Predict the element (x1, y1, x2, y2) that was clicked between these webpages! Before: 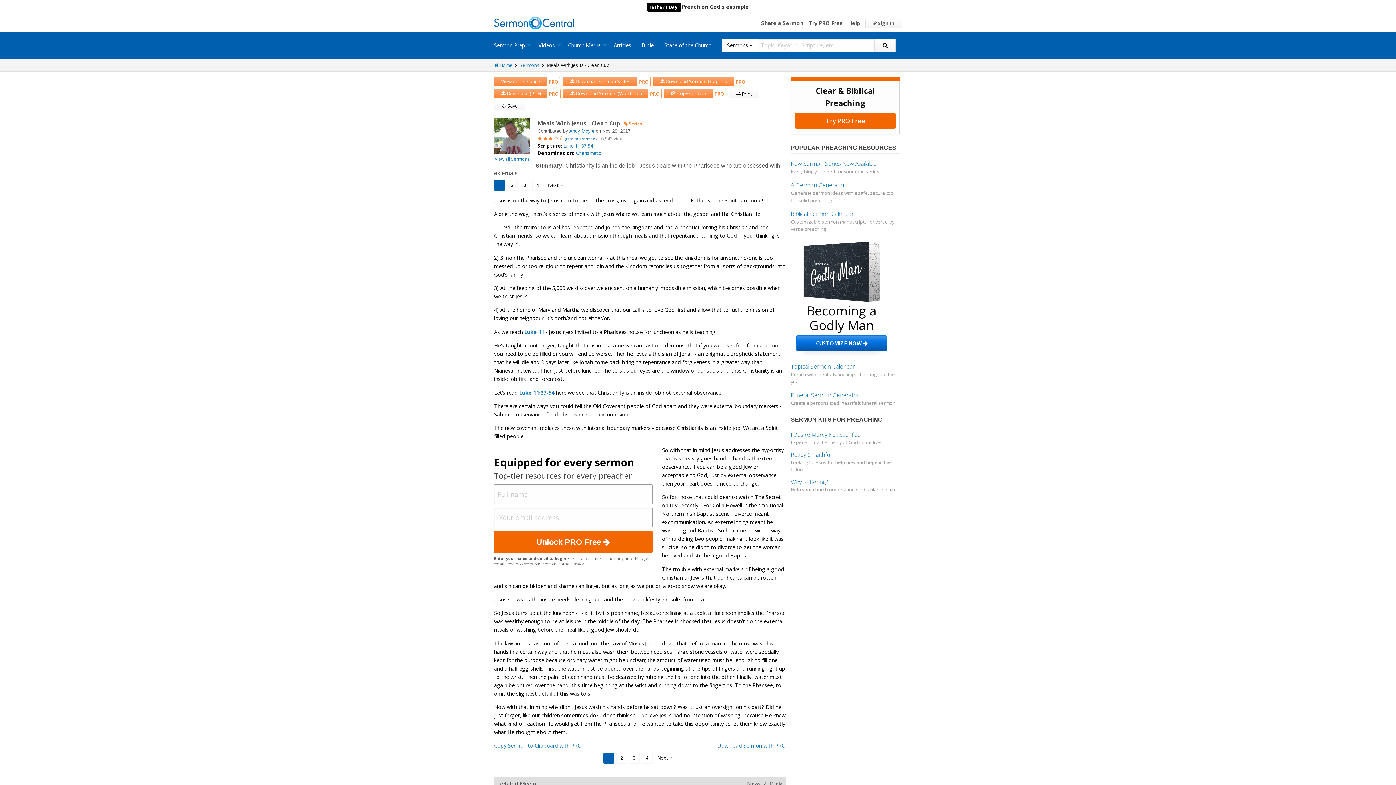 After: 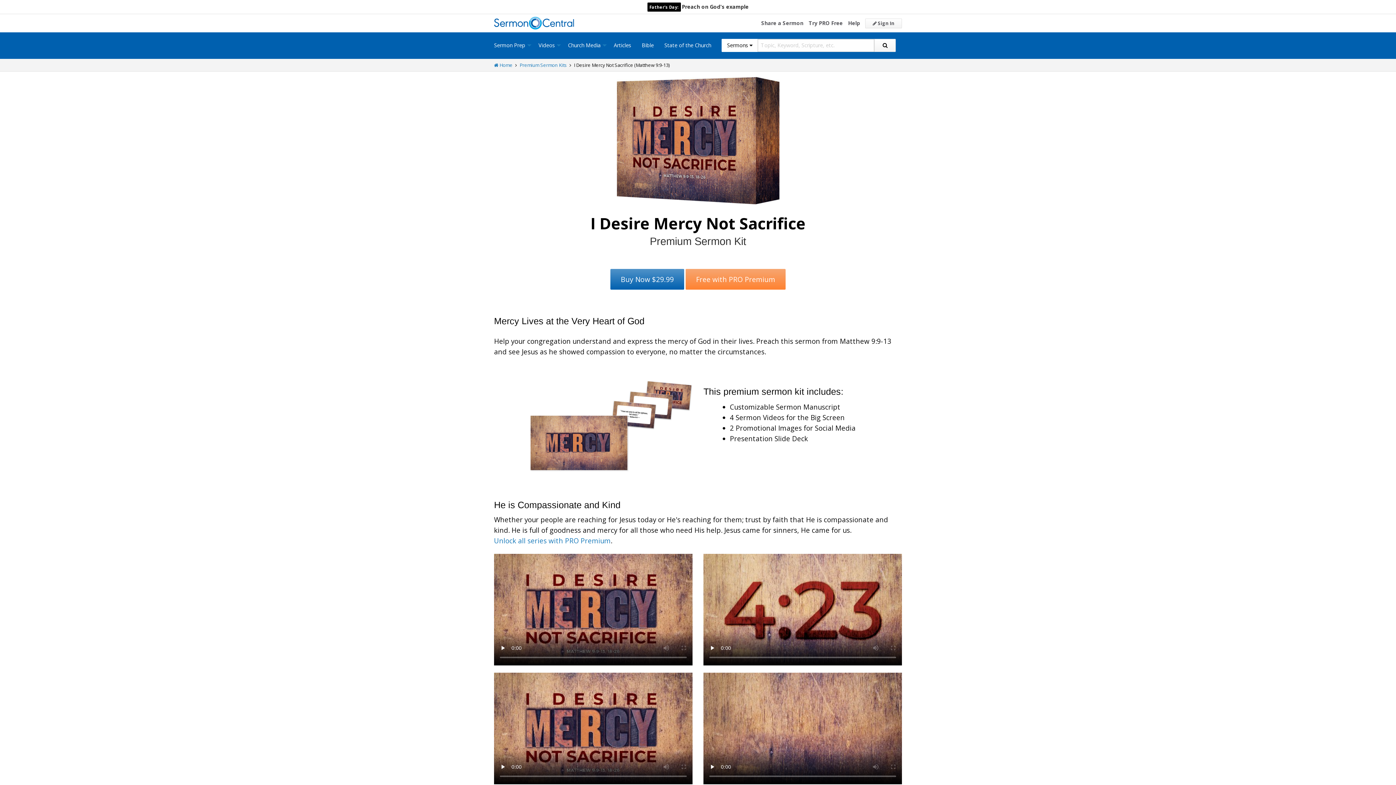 Action: label: I Desire Mercy Not Sacrifice bbox: (791, 633, 860, 639)